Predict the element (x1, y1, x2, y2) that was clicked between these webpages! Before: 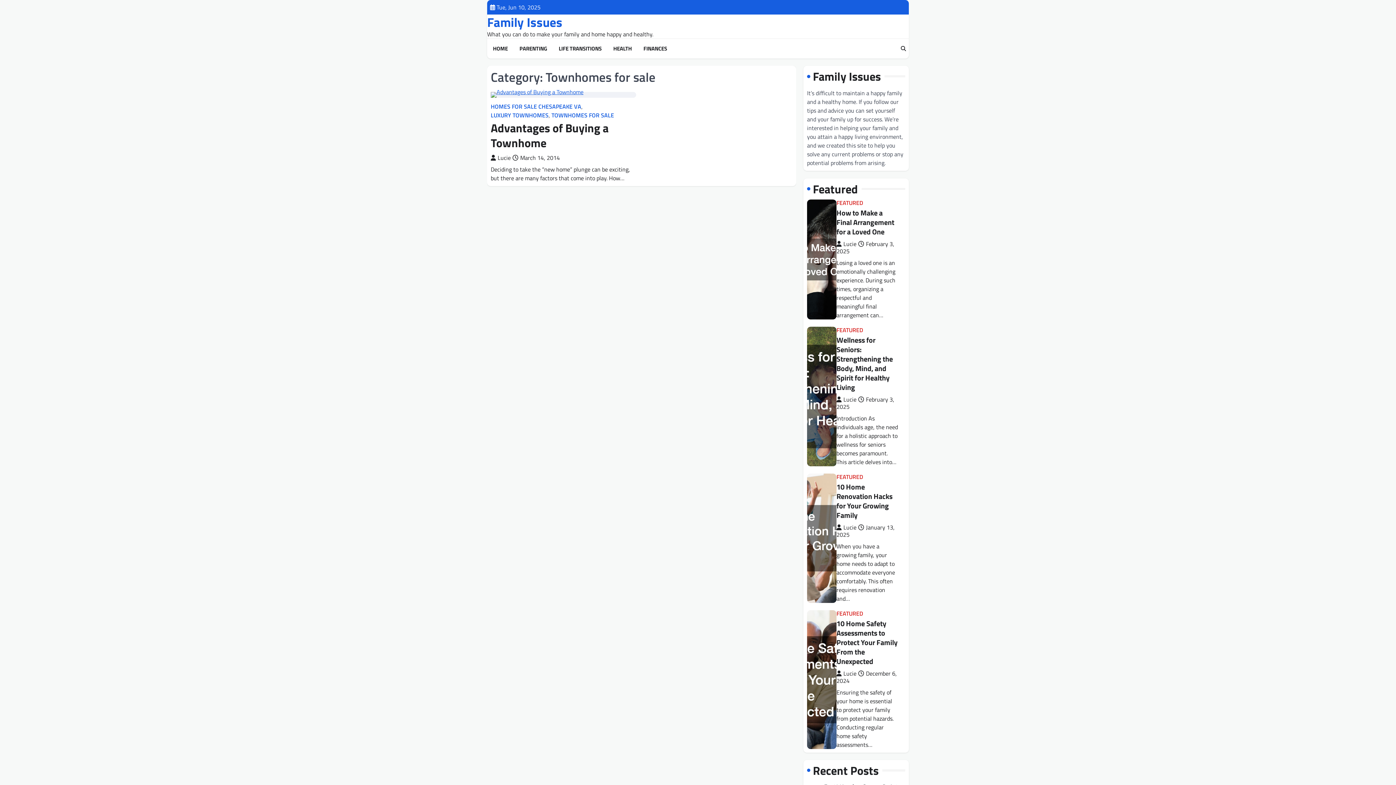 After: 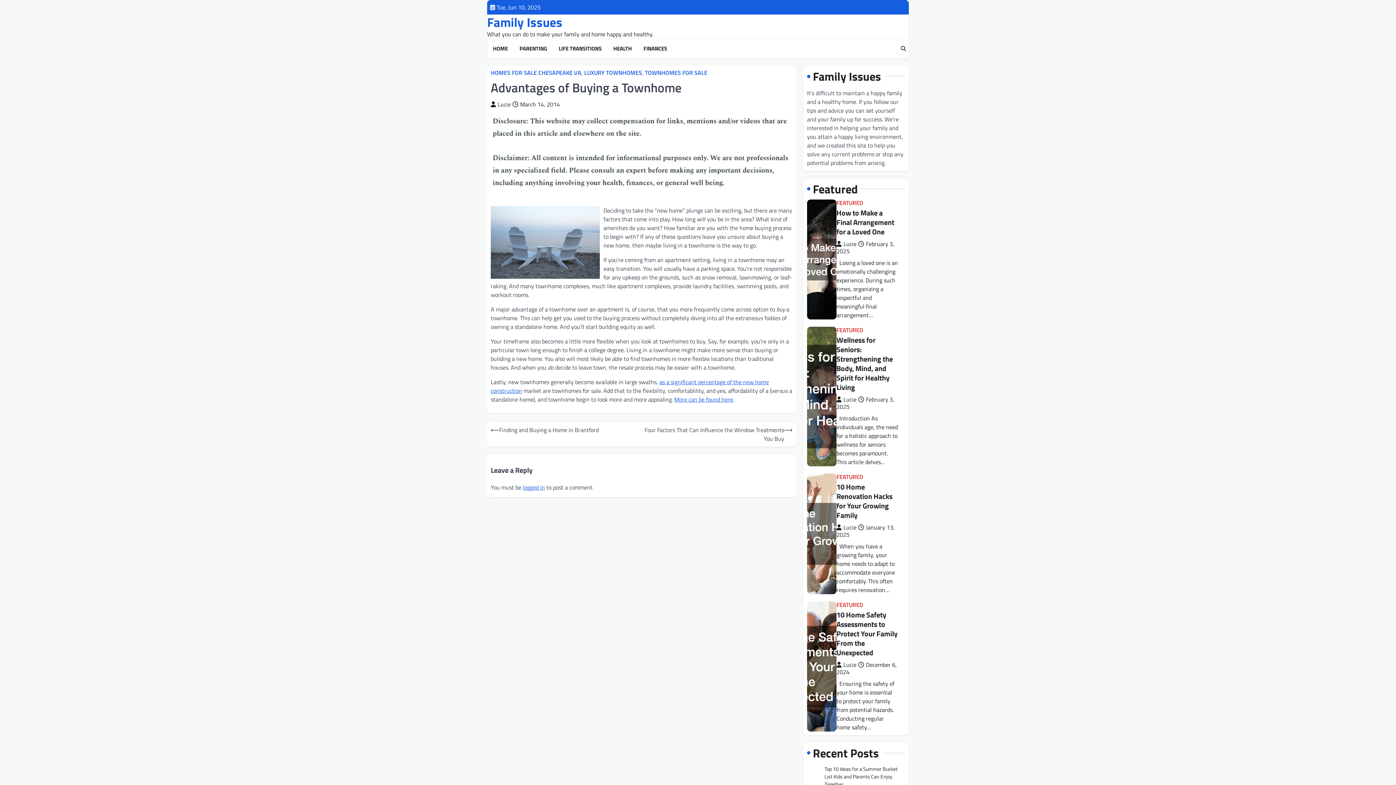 Action: label: Advantages of Buying a Townhome bbox: (490, 119, 608, 151)